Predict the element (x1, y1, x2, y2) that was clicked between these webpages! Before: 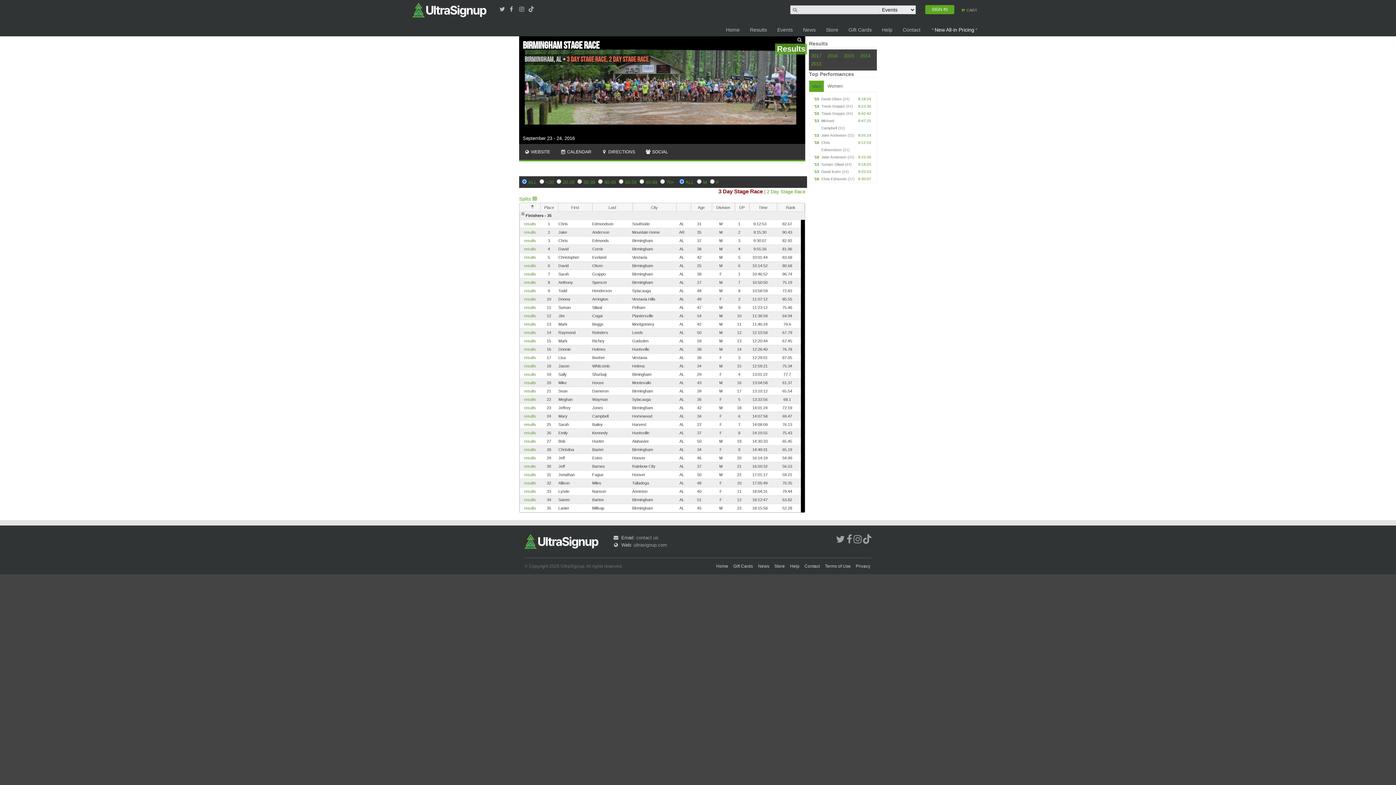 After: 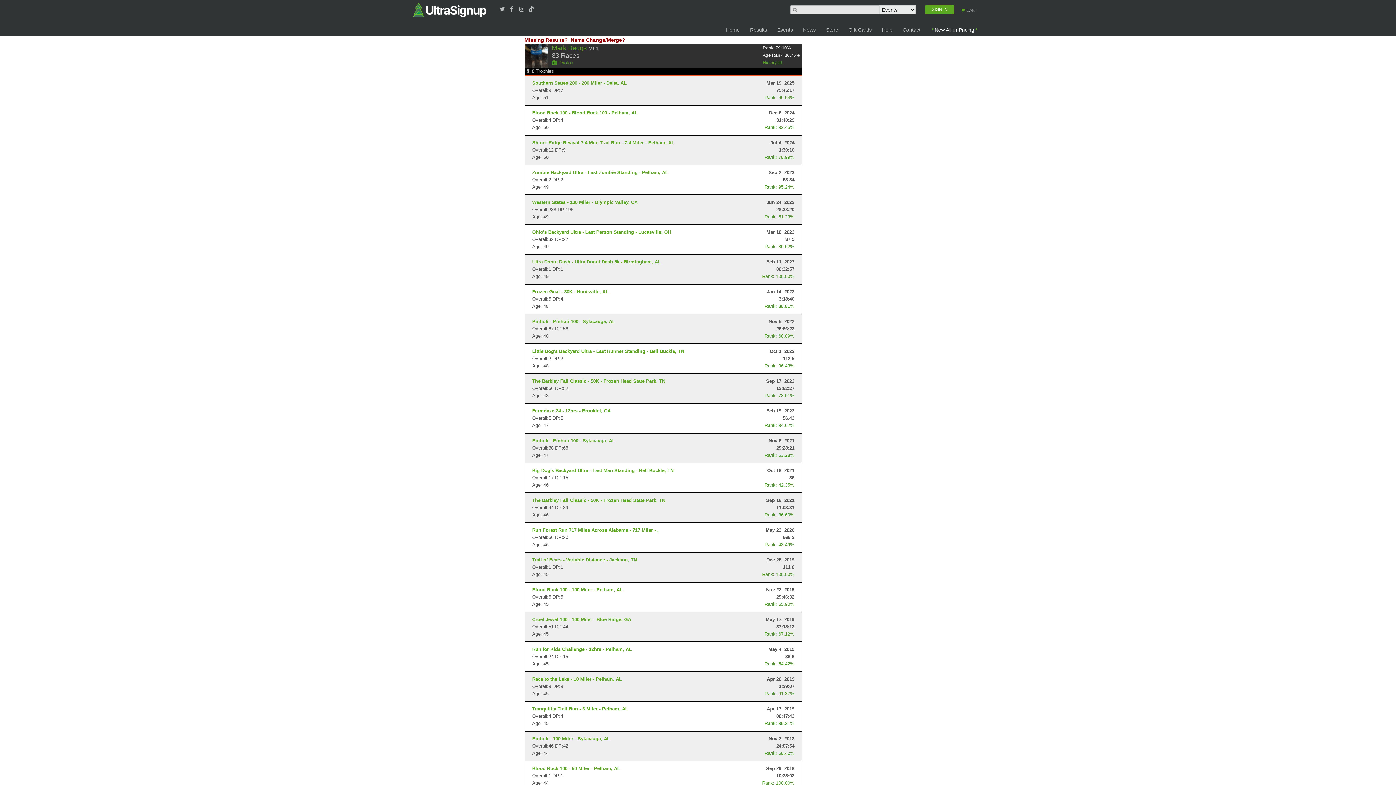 Action: bbox: (524, 322, 536, 326) label: results